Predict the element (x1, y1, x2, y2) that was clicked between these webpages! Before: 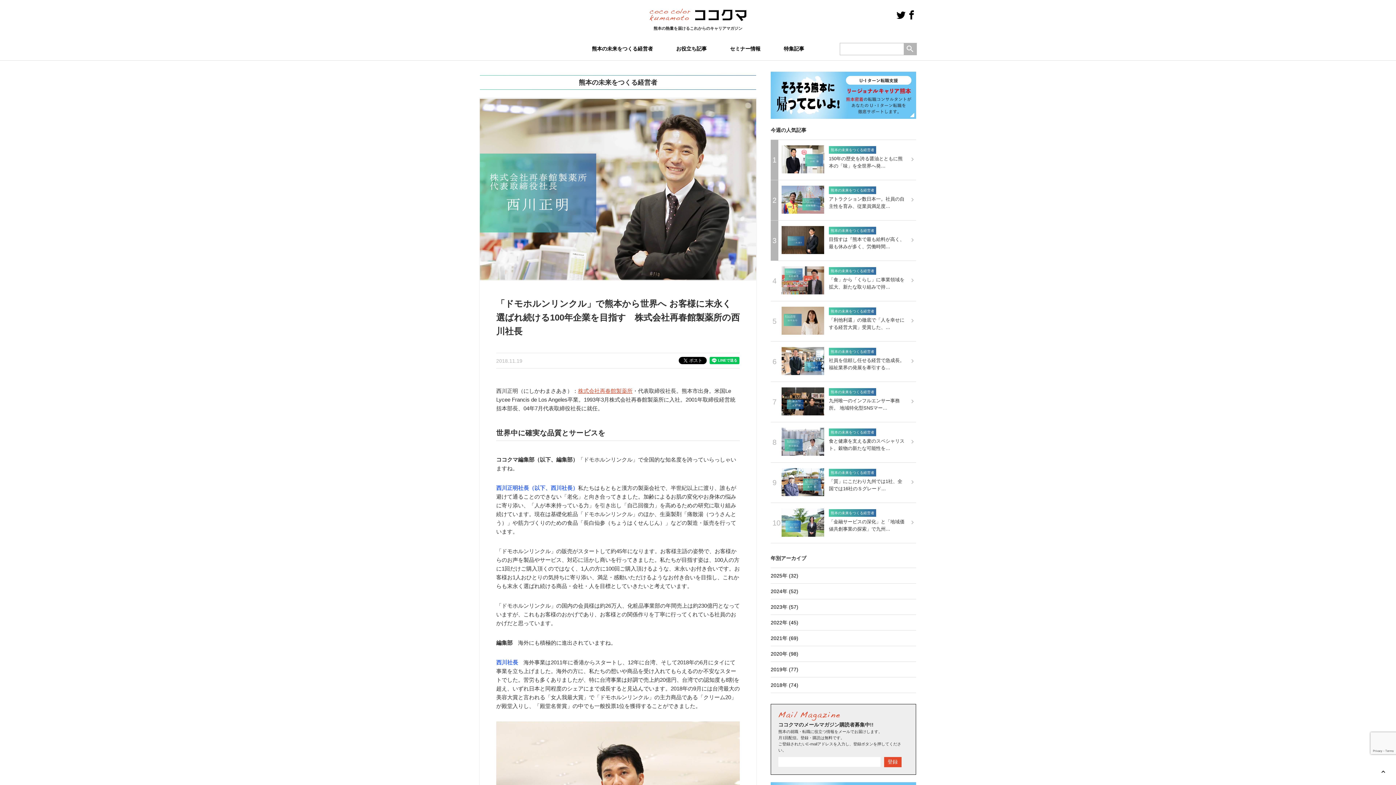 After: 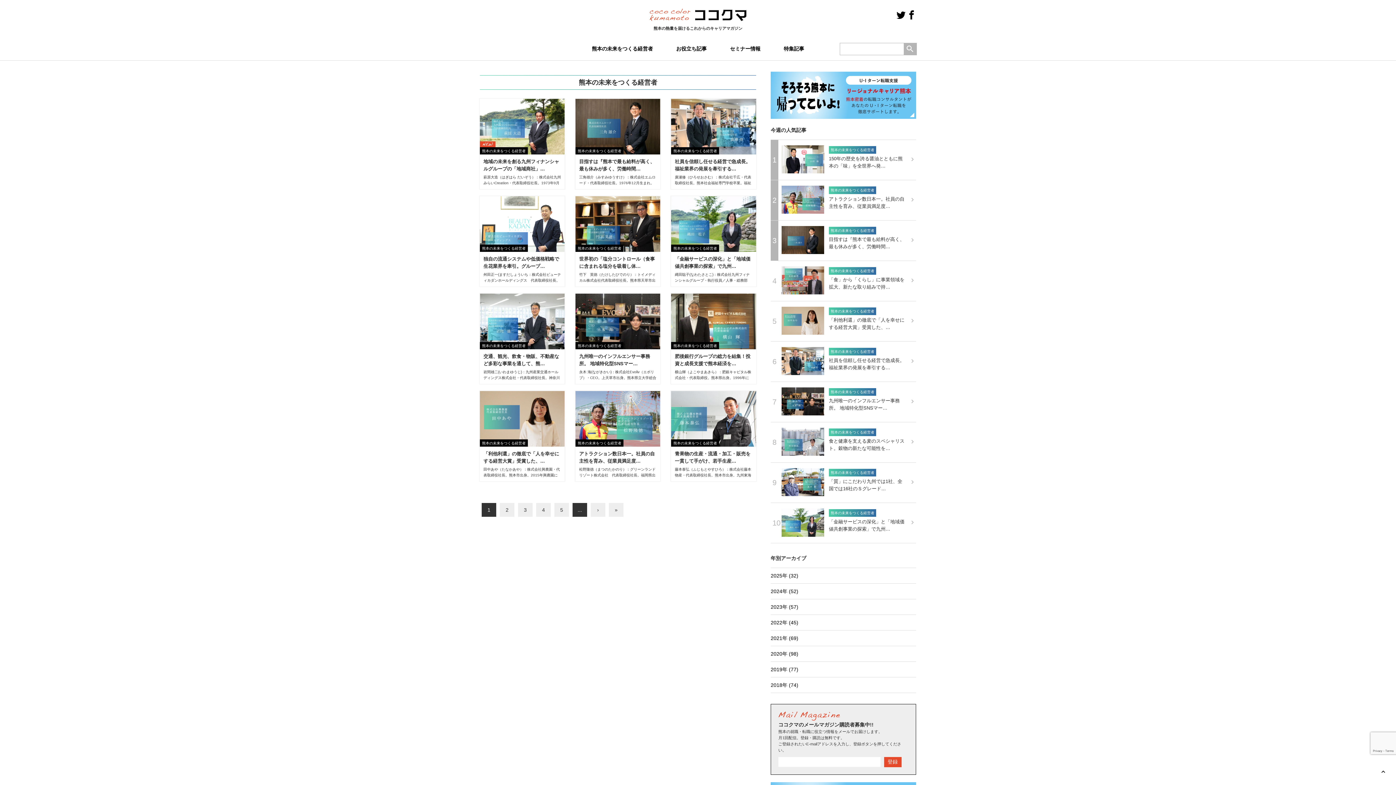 Action: label: 熊本の未来をつくる経営者 bbox: (592, 37, 653, 60)